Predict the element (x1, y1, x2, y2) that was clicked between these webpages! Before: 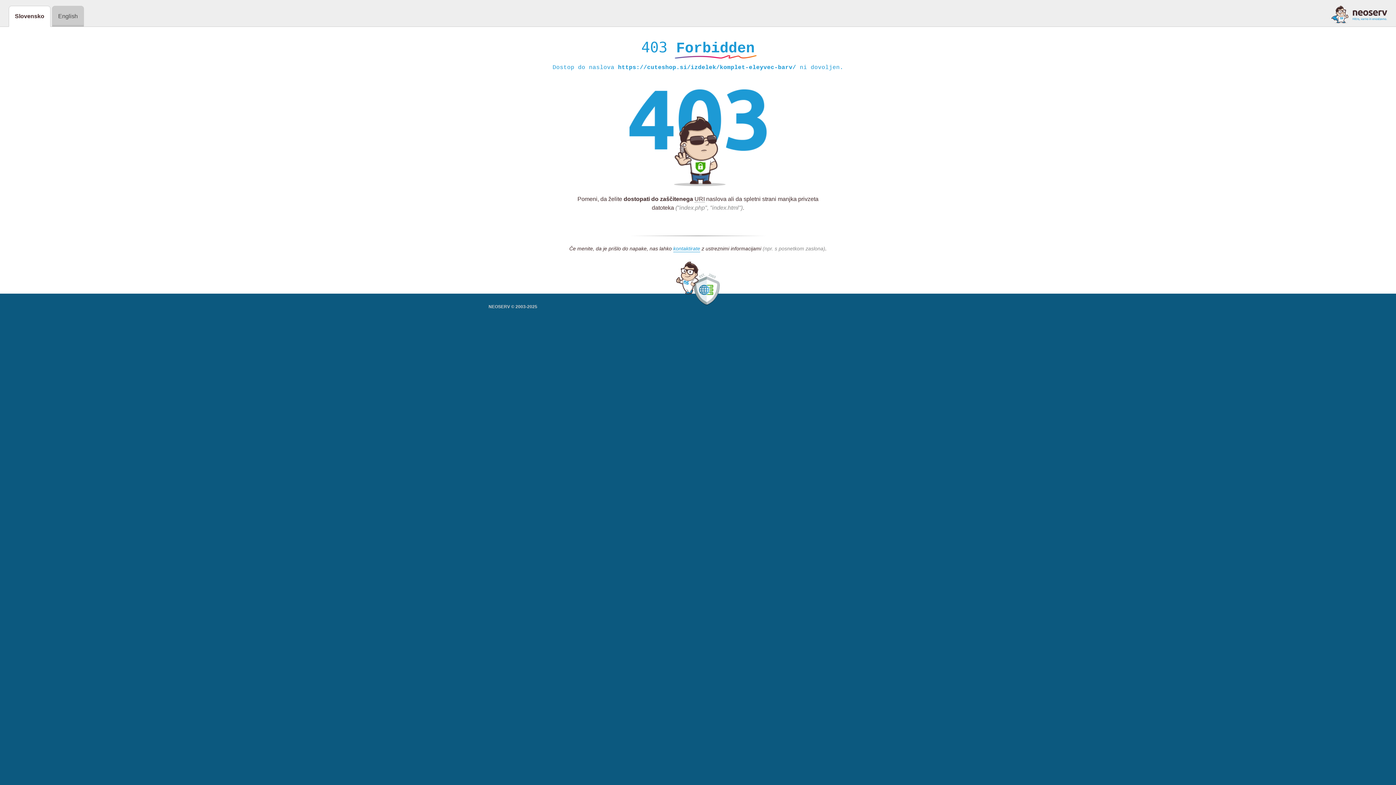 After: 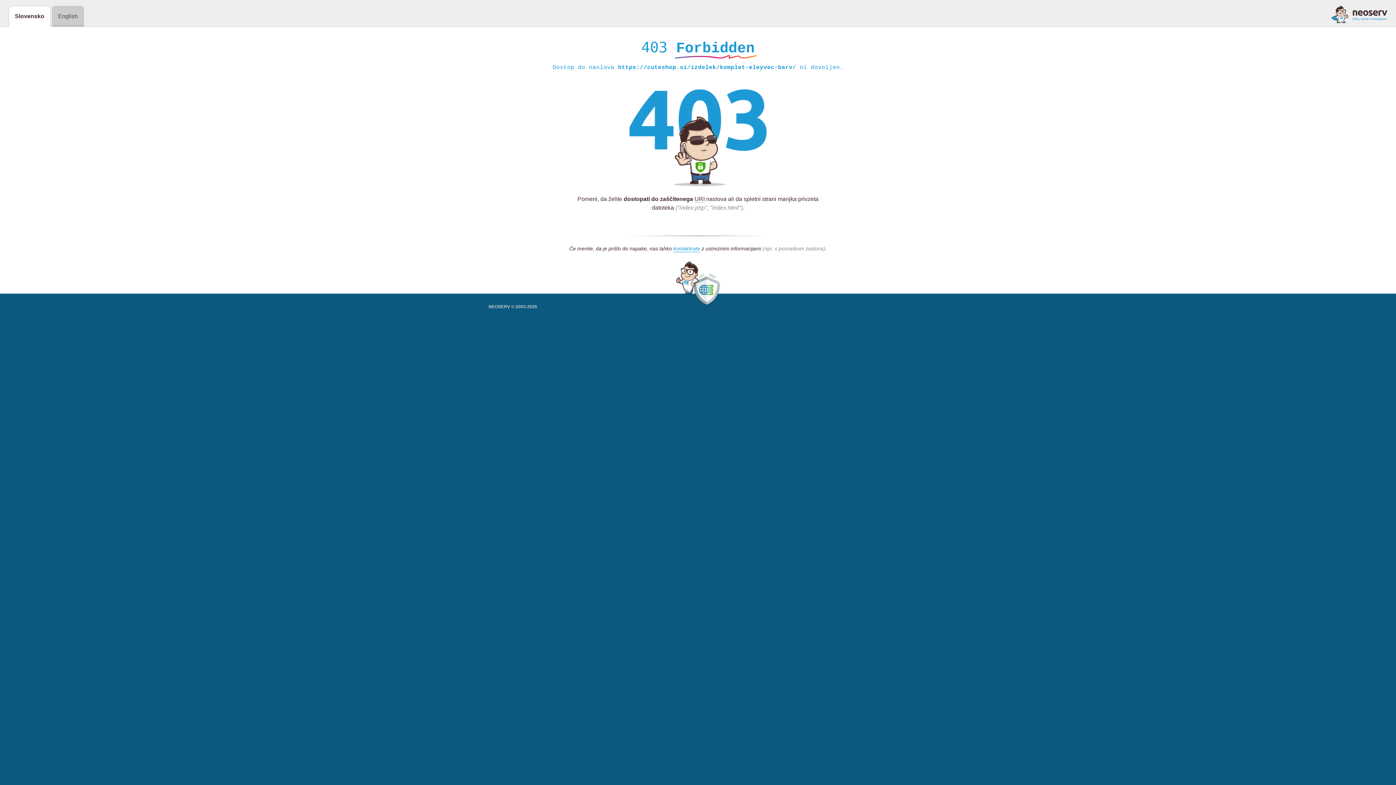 Action: bbox: (1331, 5, 1387, 23)